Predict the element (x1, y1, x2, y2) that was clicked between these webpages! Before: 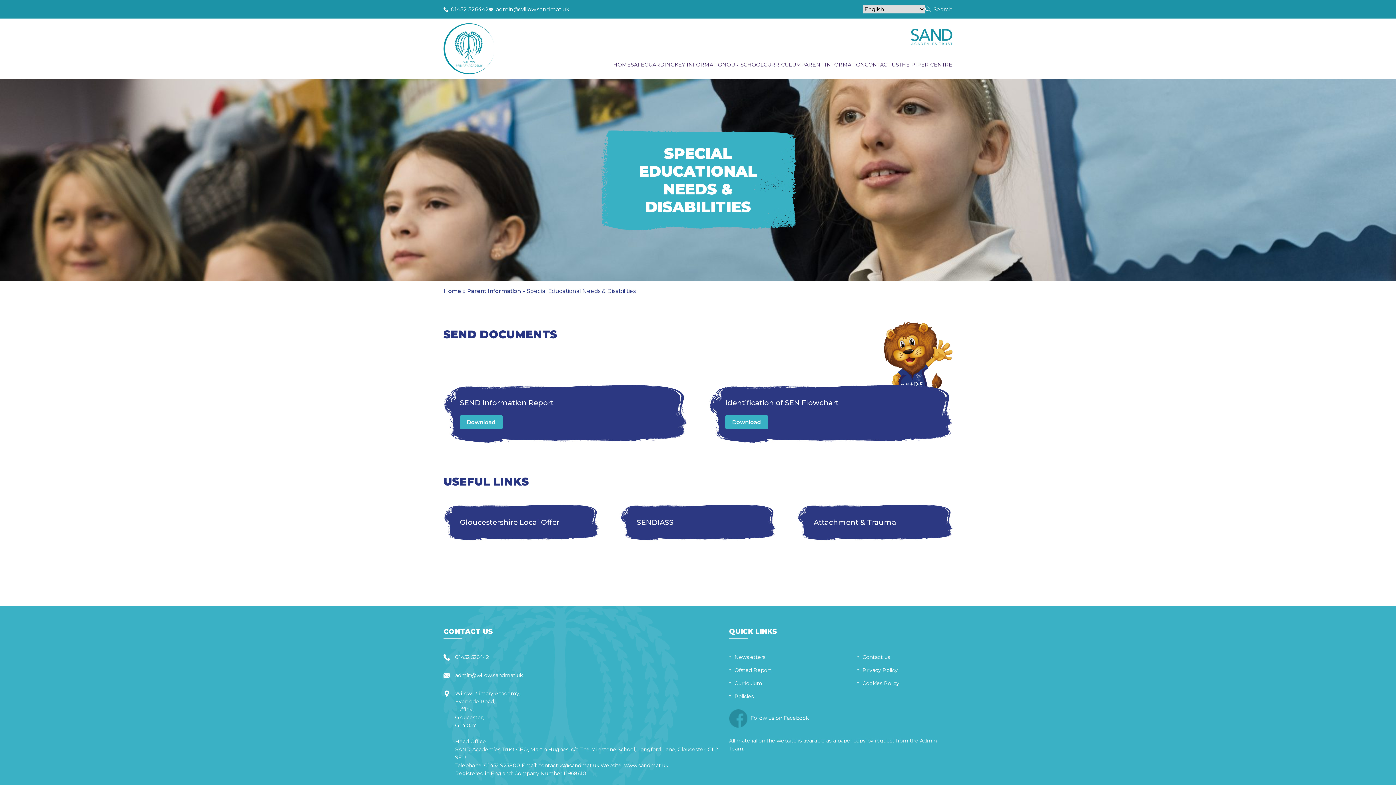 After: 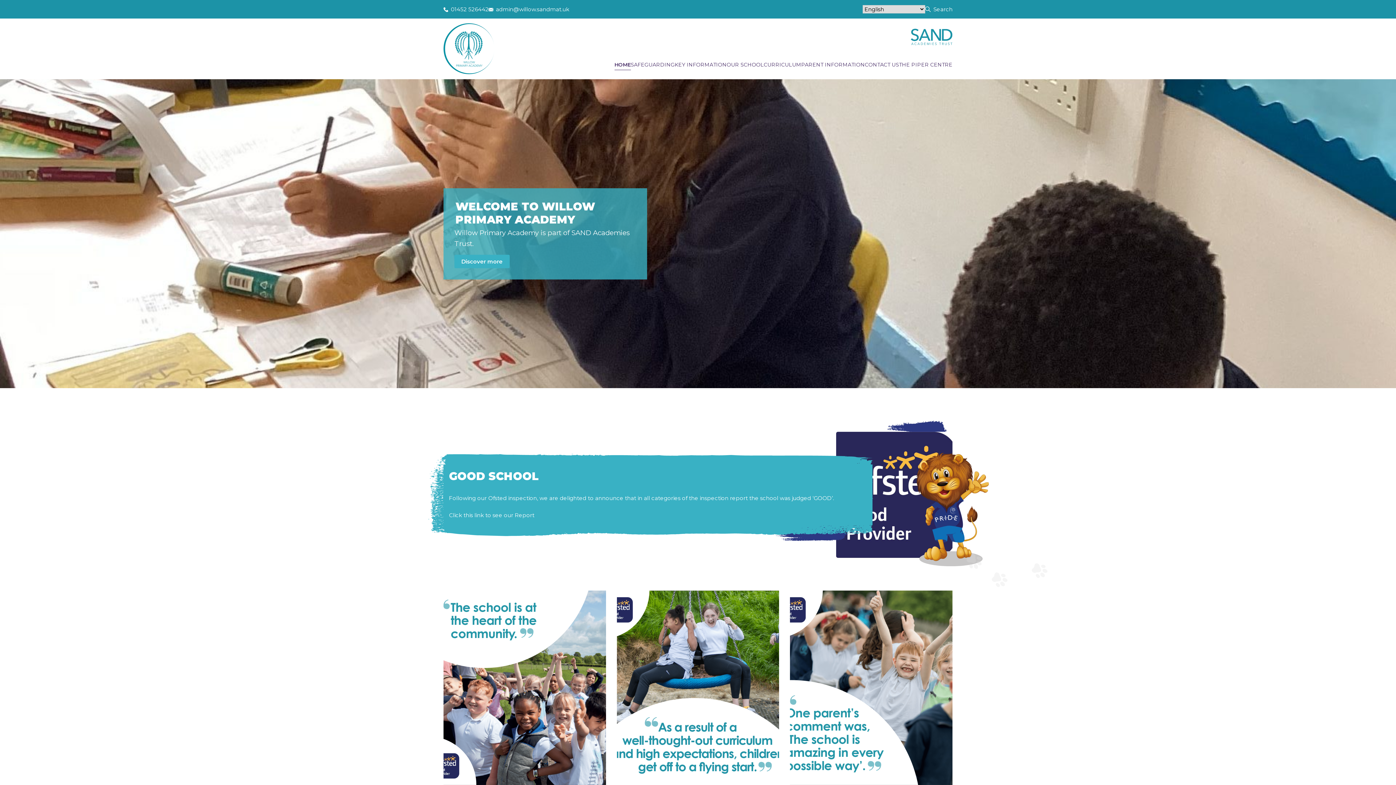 Action: bbox: (443, 287, 461, 294) label: Home